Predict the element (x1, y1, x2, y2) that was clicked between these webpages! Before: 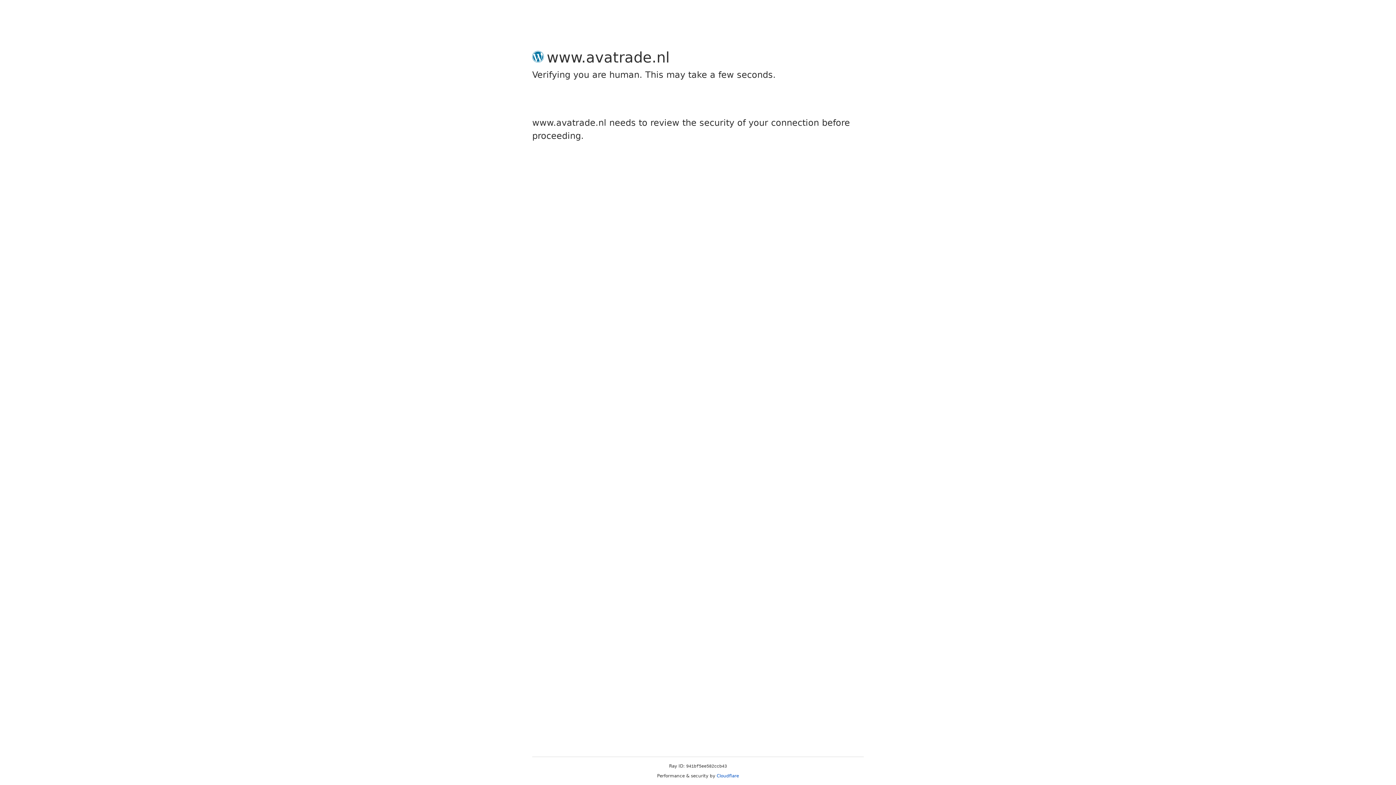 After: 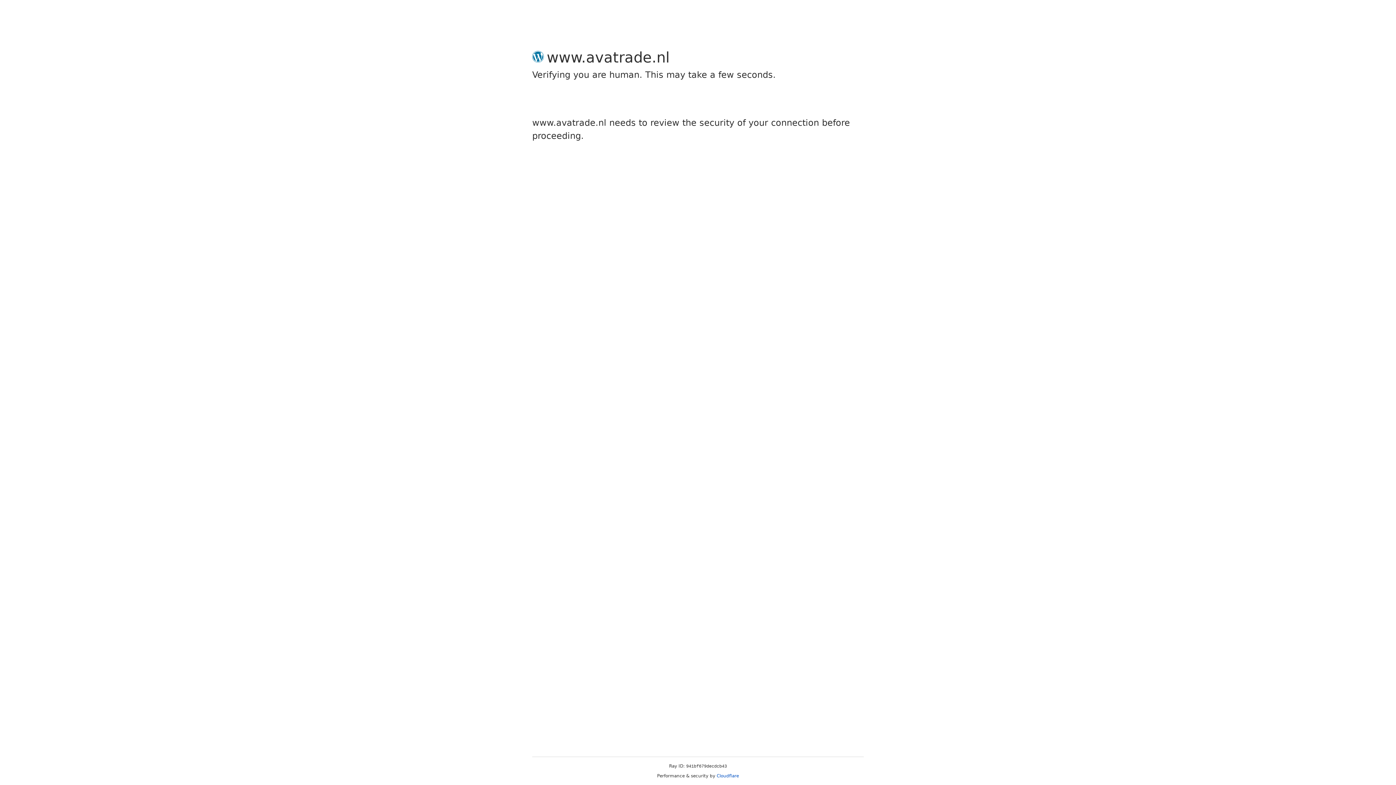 Action: label: Cloudflare bbox: (716, 773, 739, 778)